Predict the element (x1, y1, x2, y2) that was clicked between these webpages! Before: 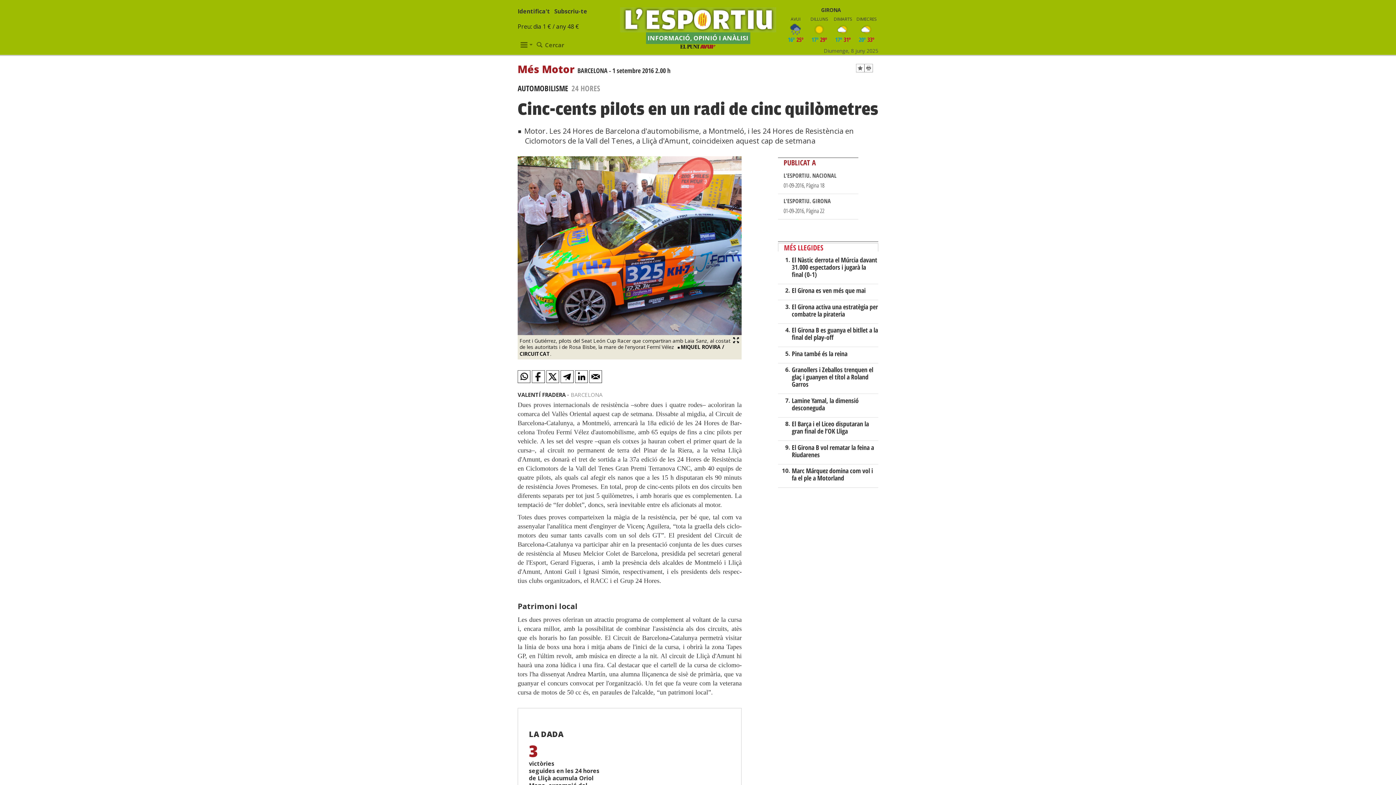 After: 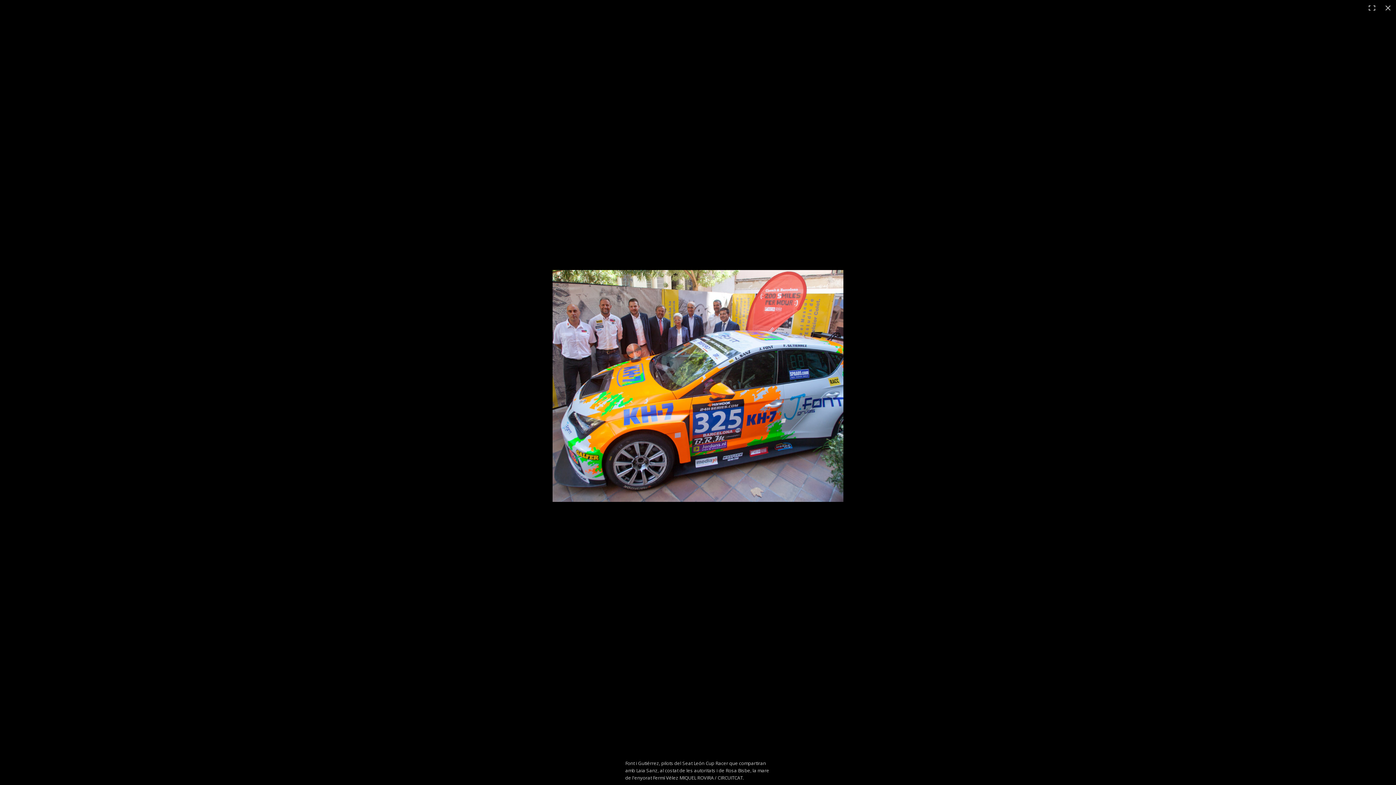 Action: bbox: (517, 156, 741, 359) label: Font i Gutiérrez, pilots del Seat León Cup Racer que compartiran amb Laia Sanz, al costat de les autoritats i de Rosa Bisbe, la mare de l'enyorat Fermí Vélez MIQUEL ROVIRA / CIRCUITCAT.